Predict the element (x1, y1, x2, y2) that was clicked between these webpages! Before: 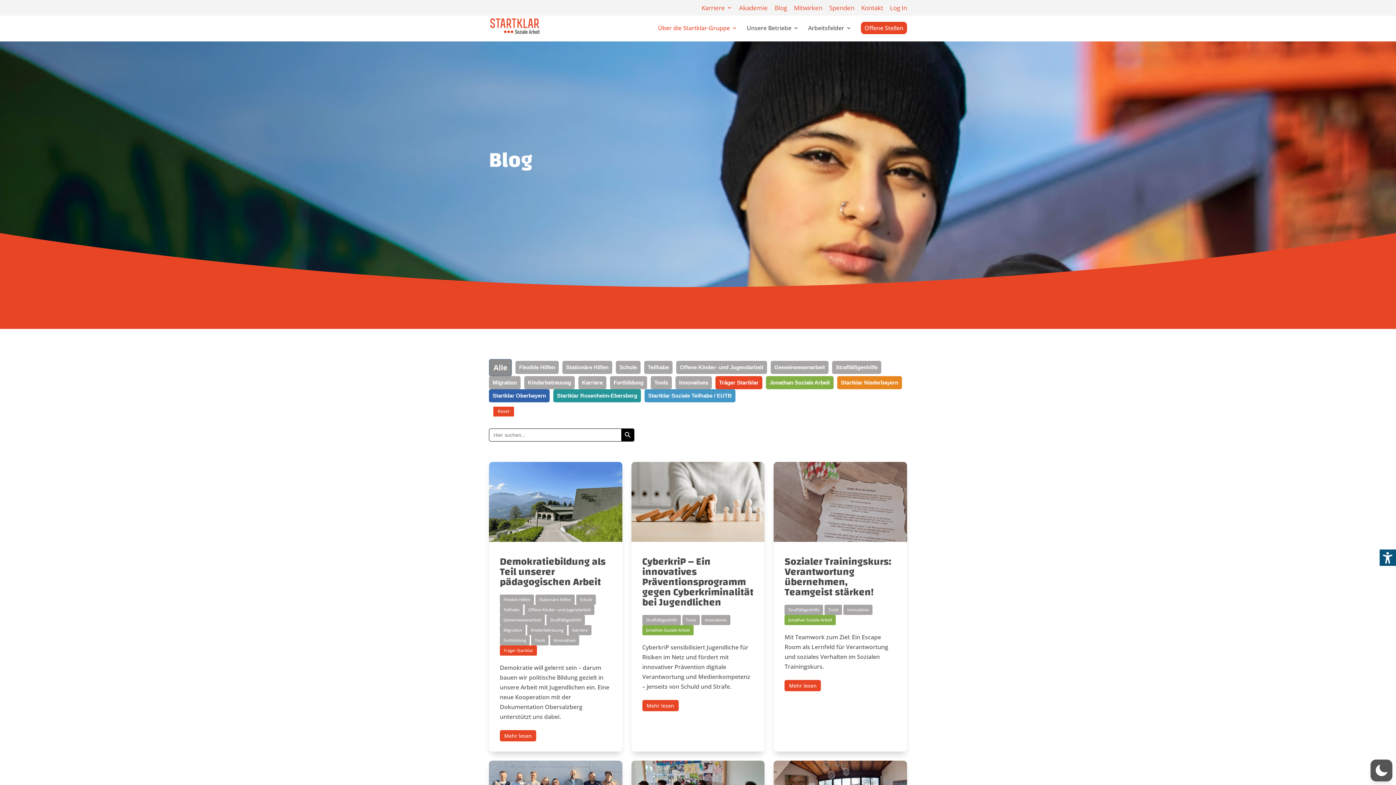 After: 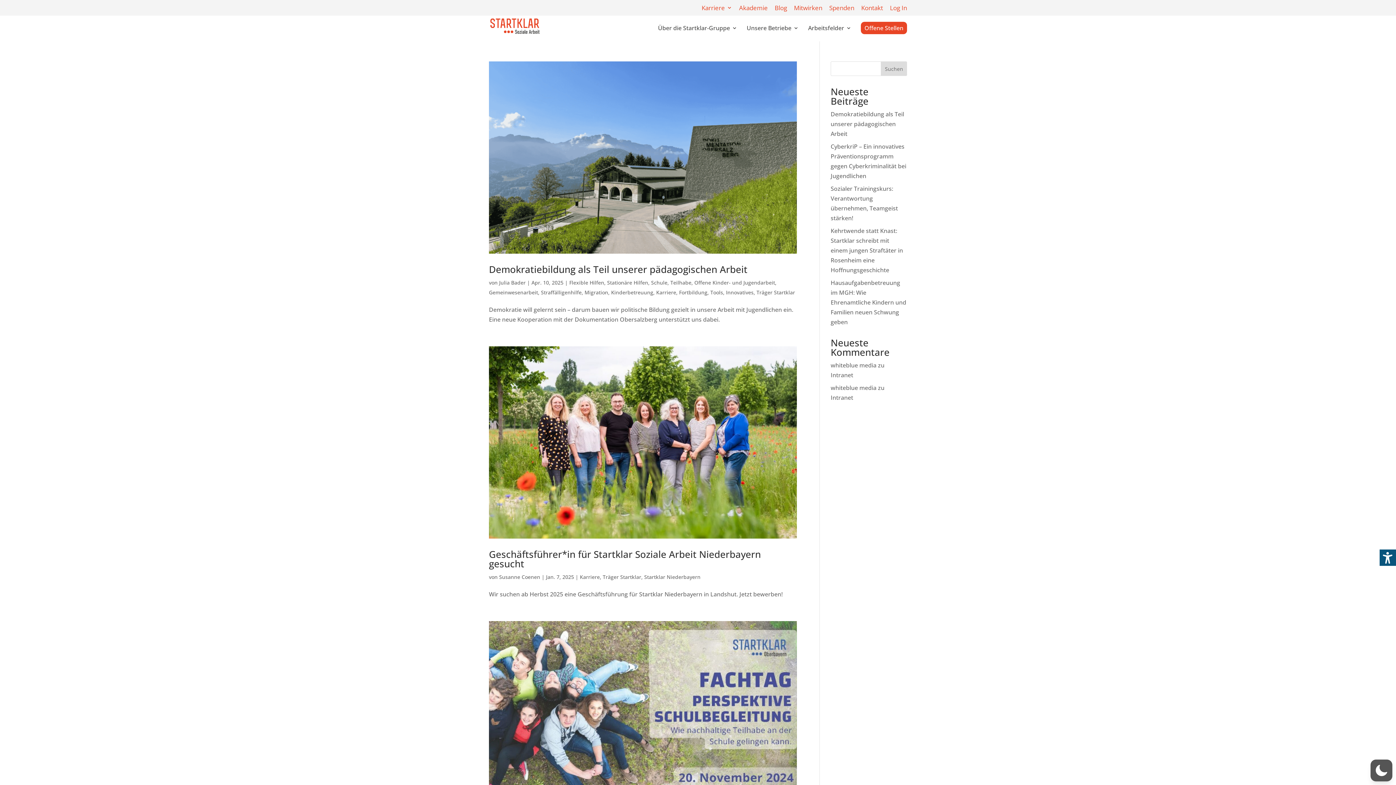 Action: label: Karriere bbox: (568, 625, 591, 635)